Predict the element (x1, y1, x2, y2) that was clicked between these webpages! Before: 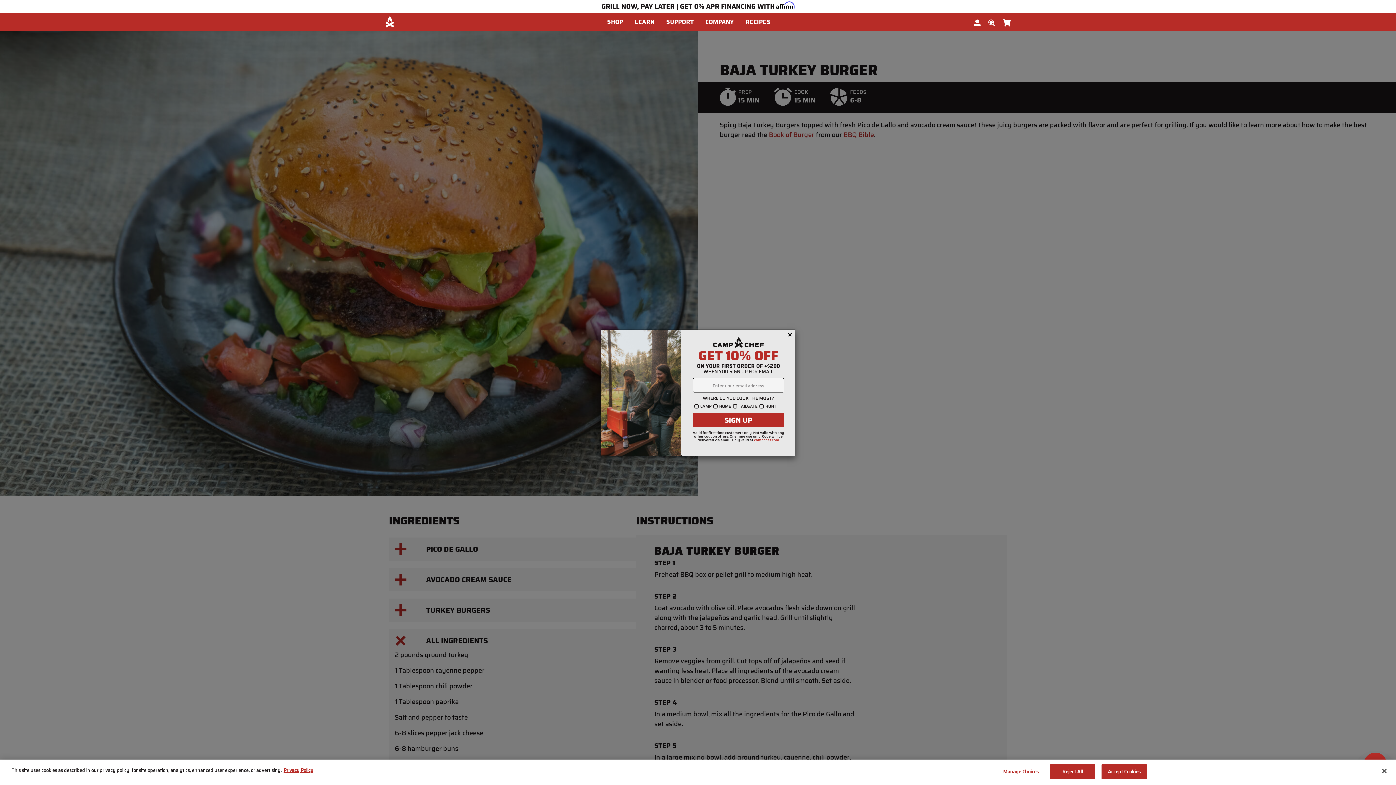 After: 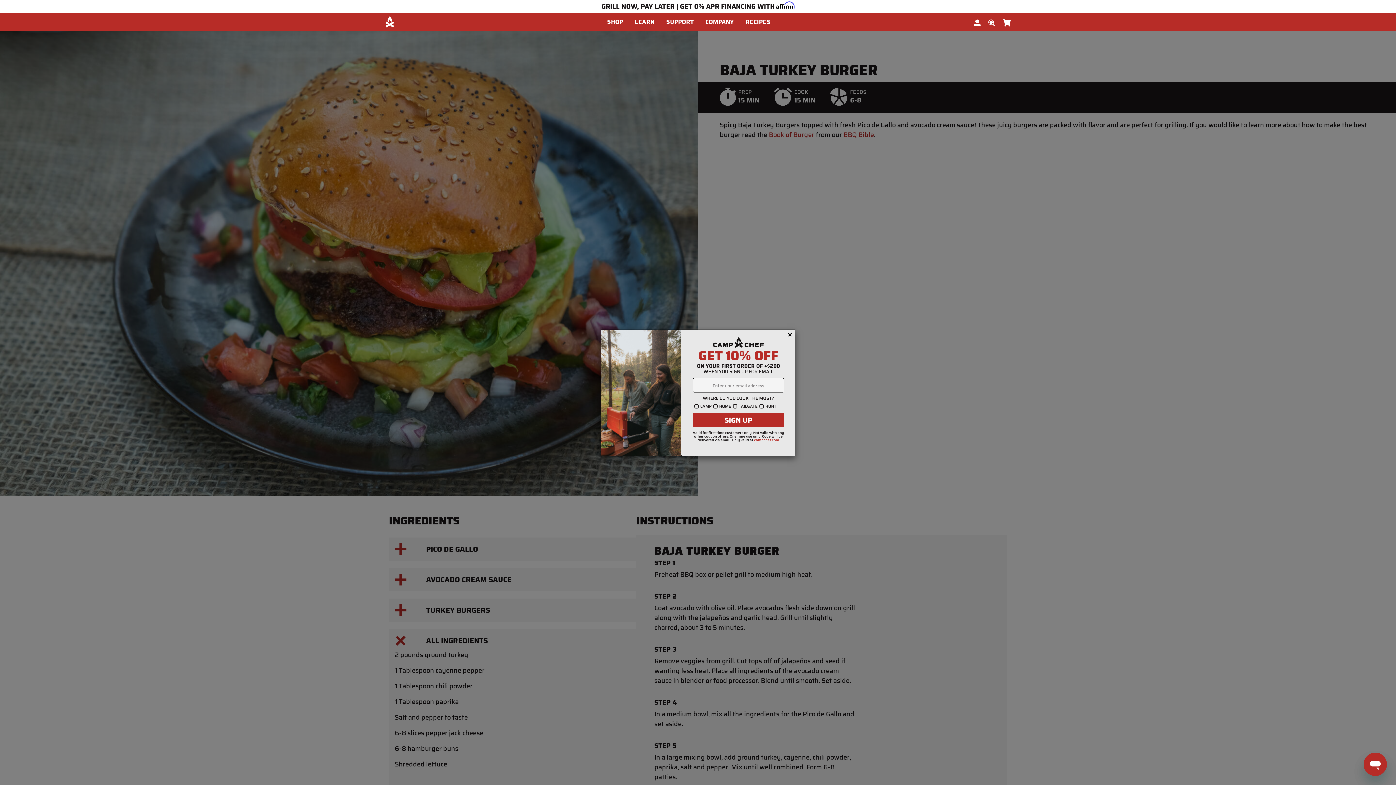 Action: label: Accept Cookies bbox: (1101, 764, 1147, 779)